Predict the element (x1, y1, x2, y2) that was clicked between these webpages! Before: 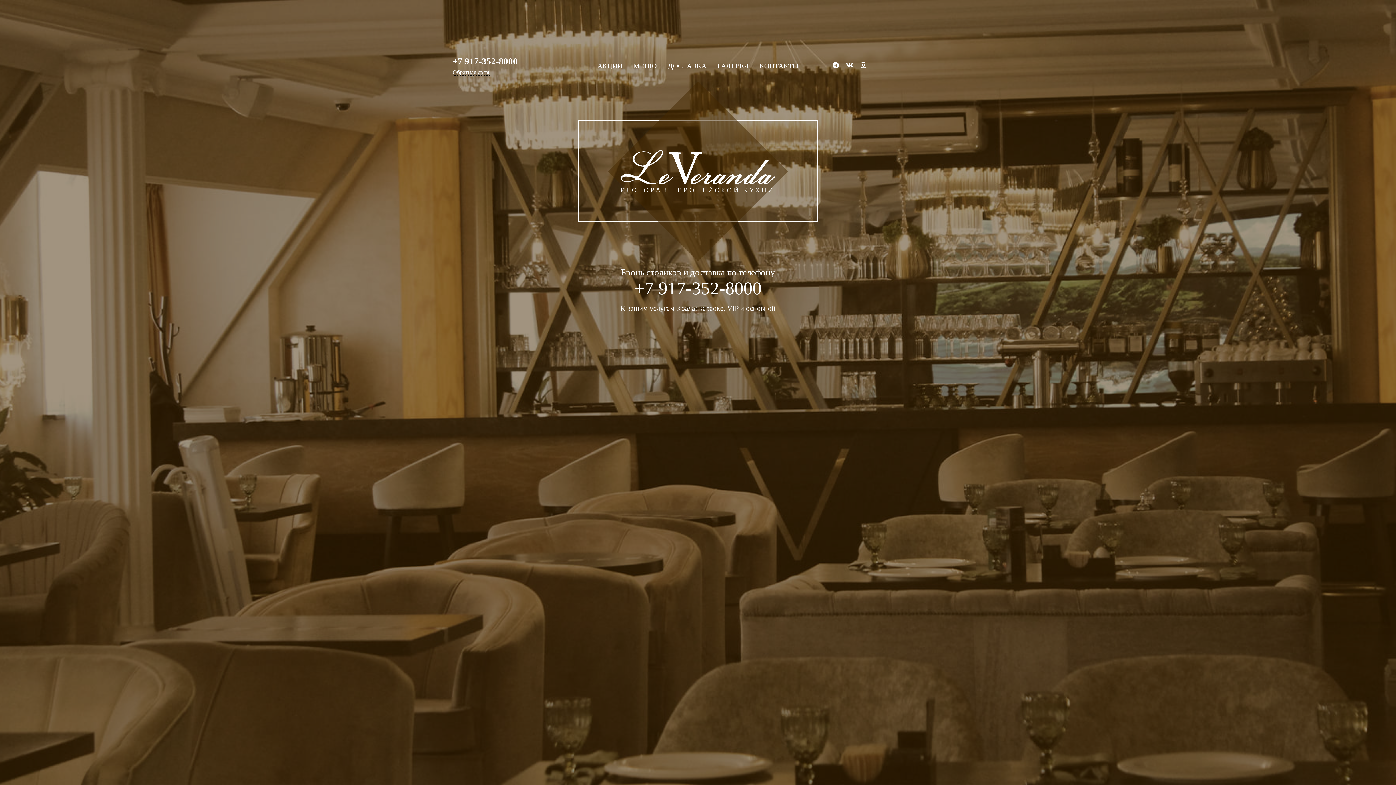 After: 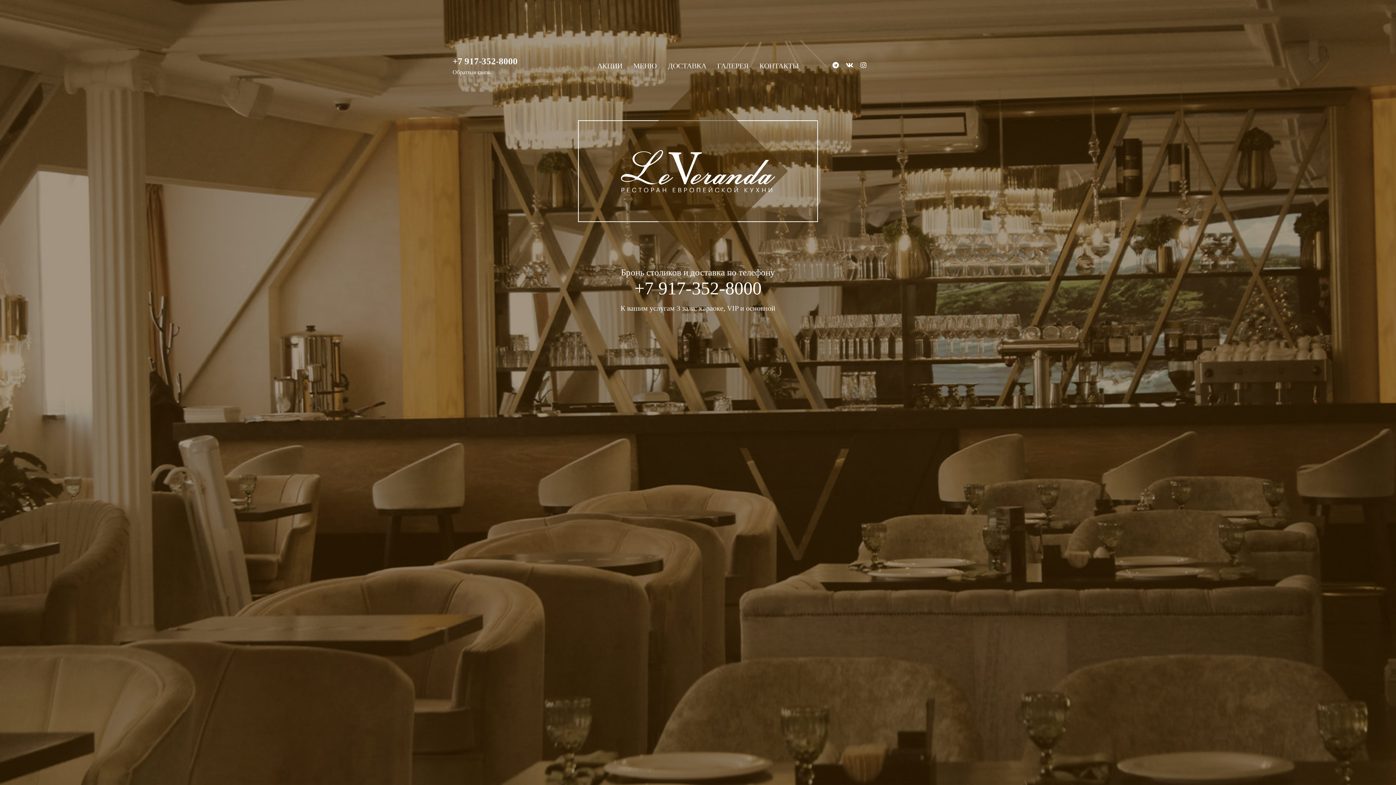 Action: bbox: (452, 69, 490, 75) label: Обратная связь